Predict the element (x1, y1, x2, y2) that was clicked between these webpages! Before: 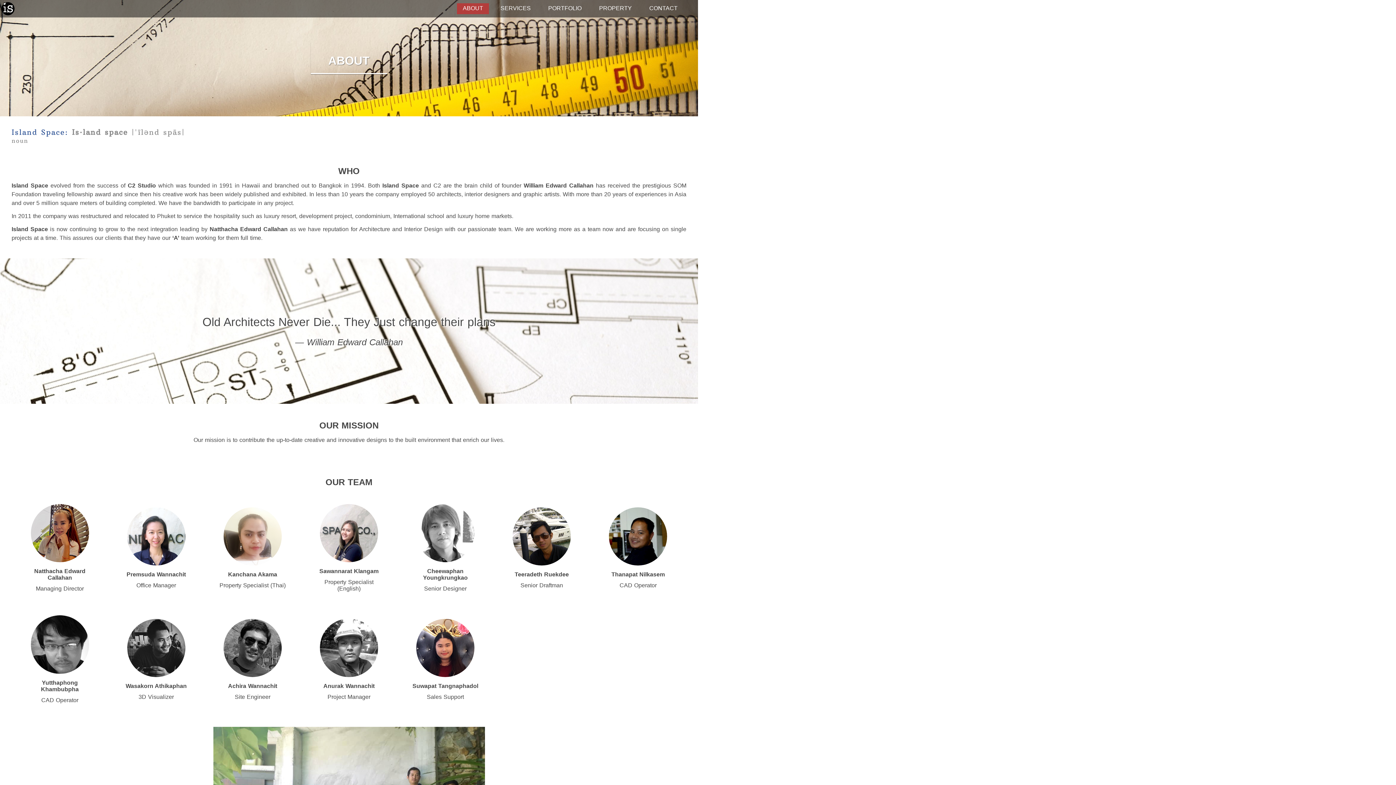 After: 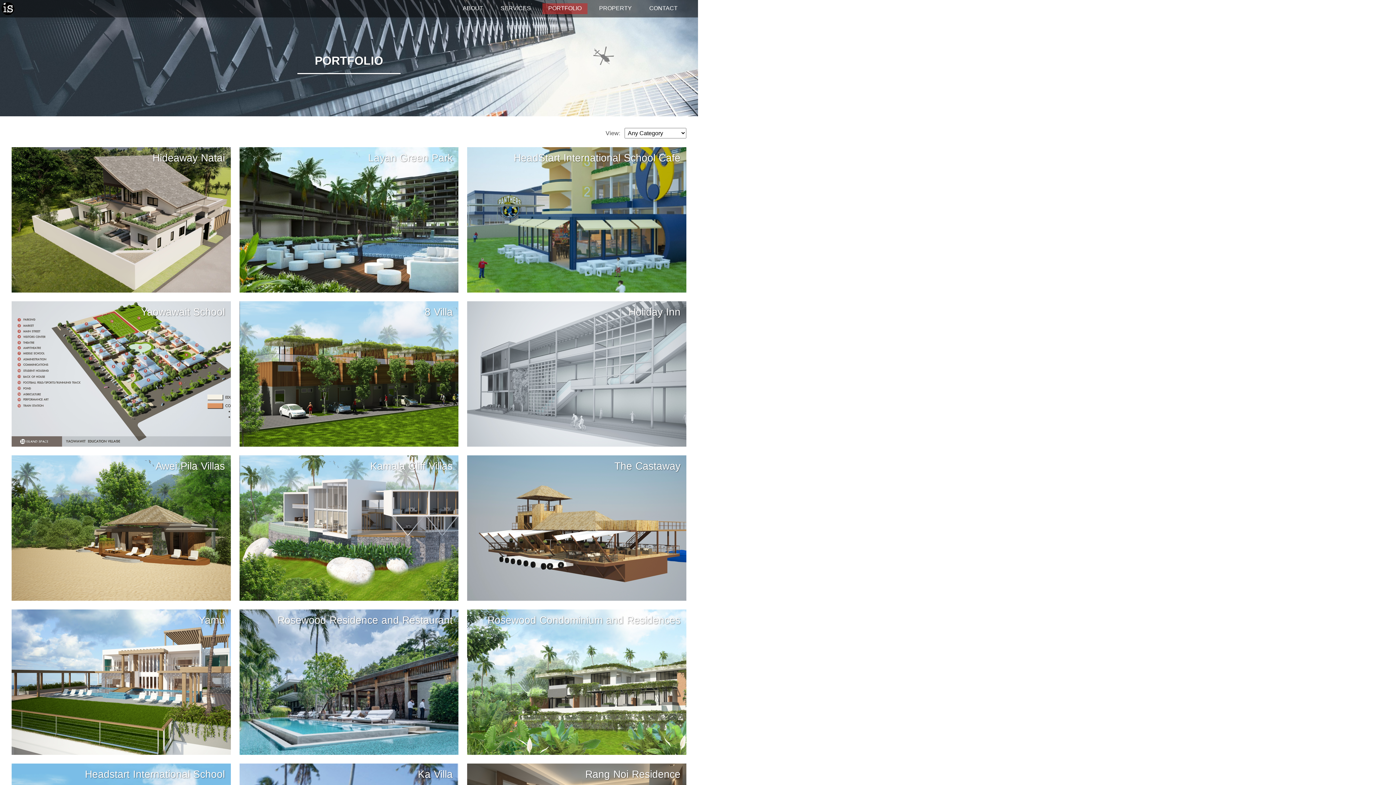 Action: label: PORTFOLIO bbox: (542, 3, 587, 14)